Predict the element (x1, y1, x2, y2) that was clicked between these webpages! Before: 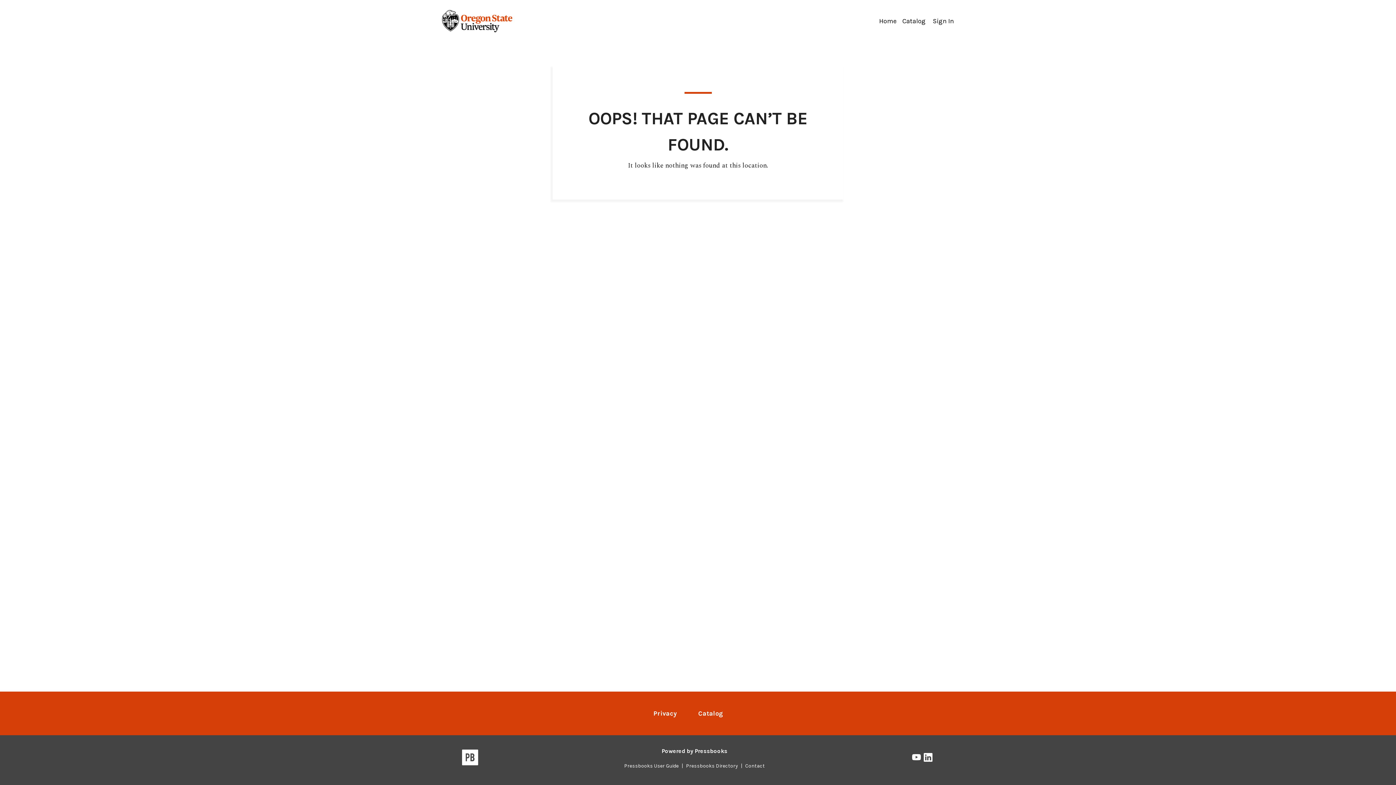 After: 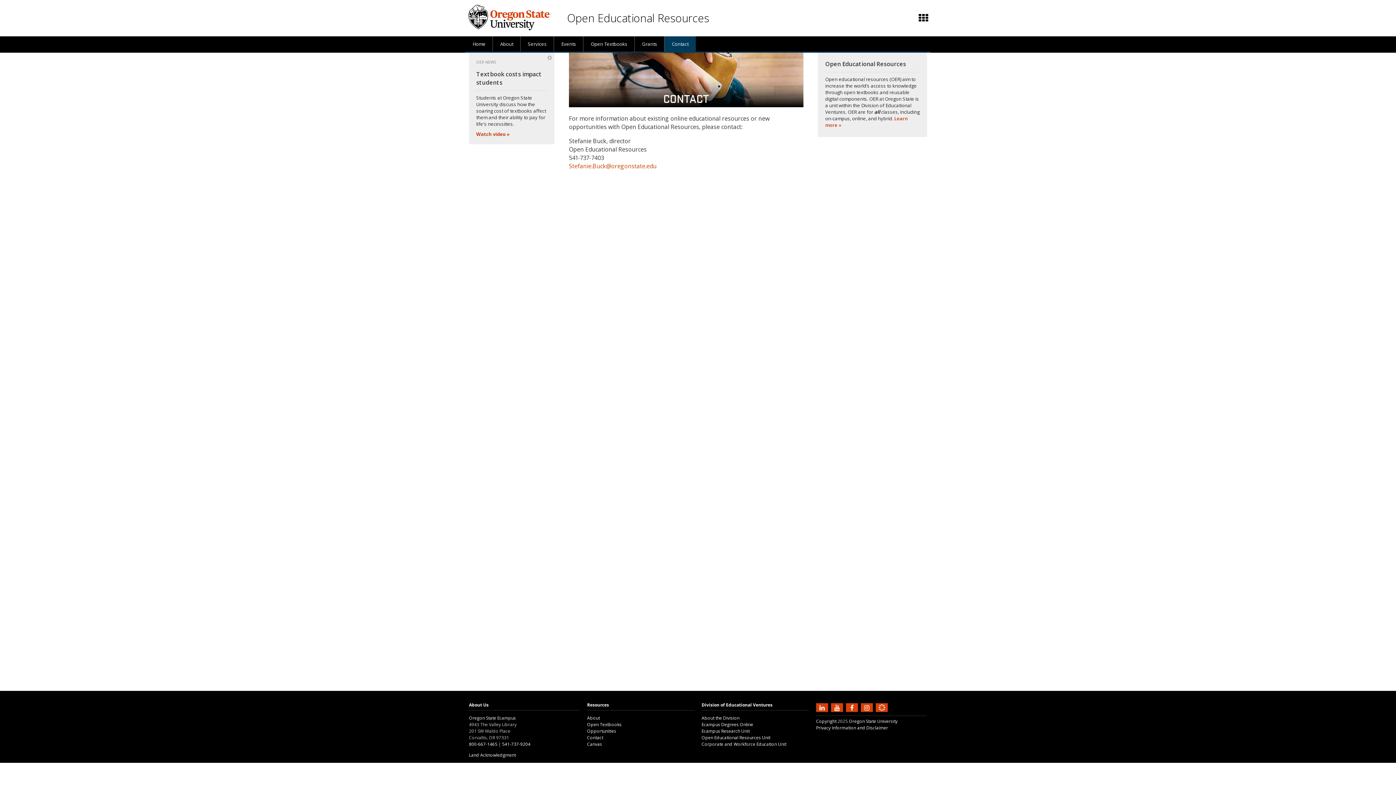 Action: bbox: (742, 763, 768, 769) label: Contact